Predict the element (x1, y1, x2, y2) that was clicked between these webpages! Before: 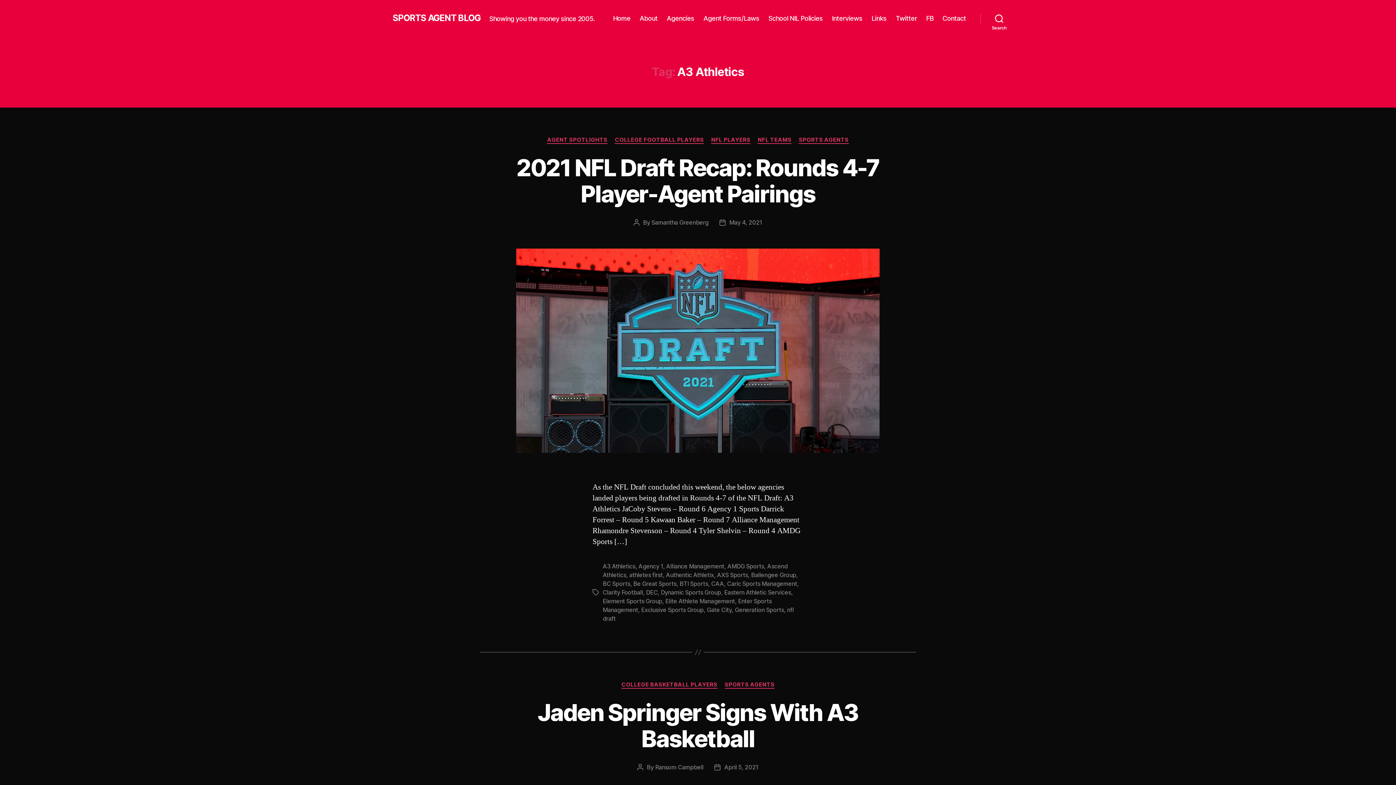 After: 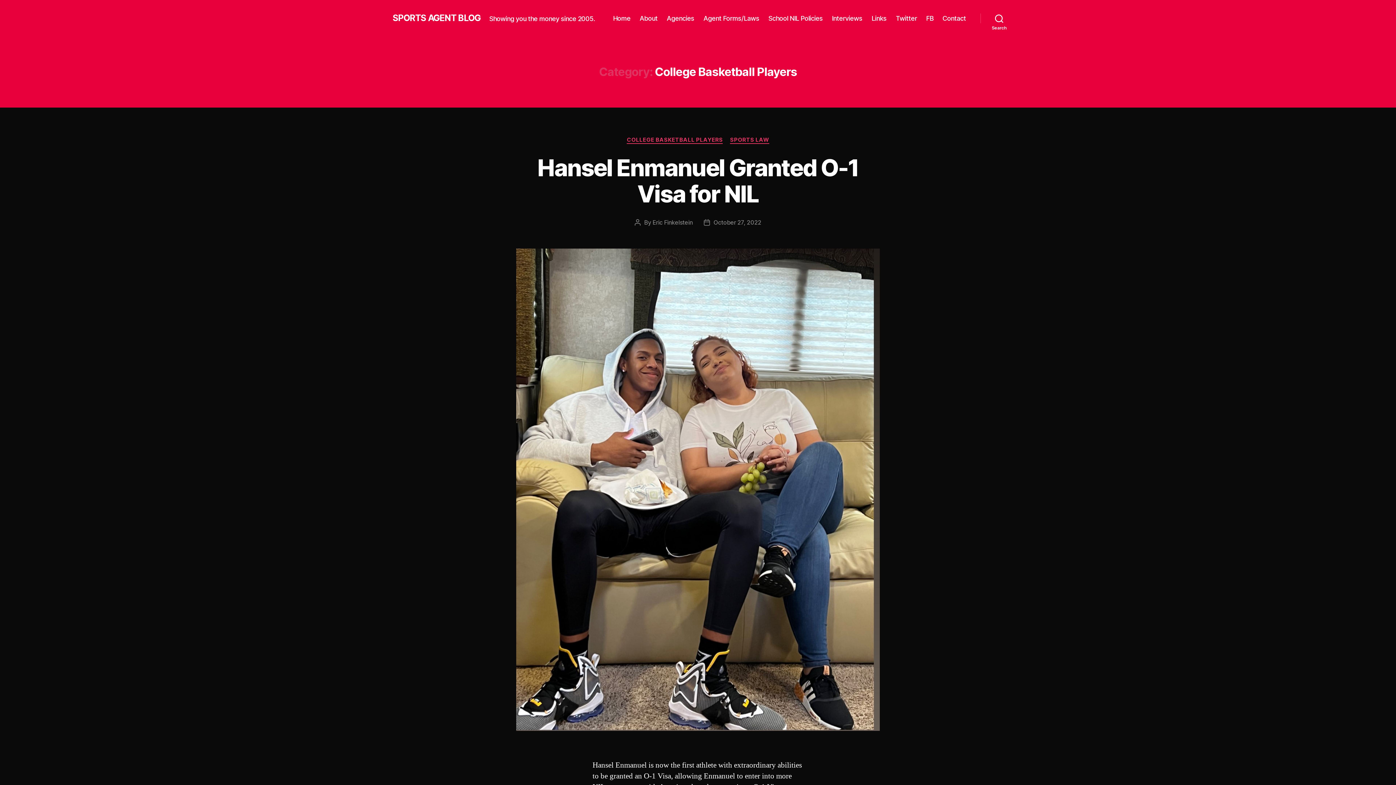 Action: label: COLLEGE BASKETBALL PLAYERS bbox: (621, 681, 717, 688)